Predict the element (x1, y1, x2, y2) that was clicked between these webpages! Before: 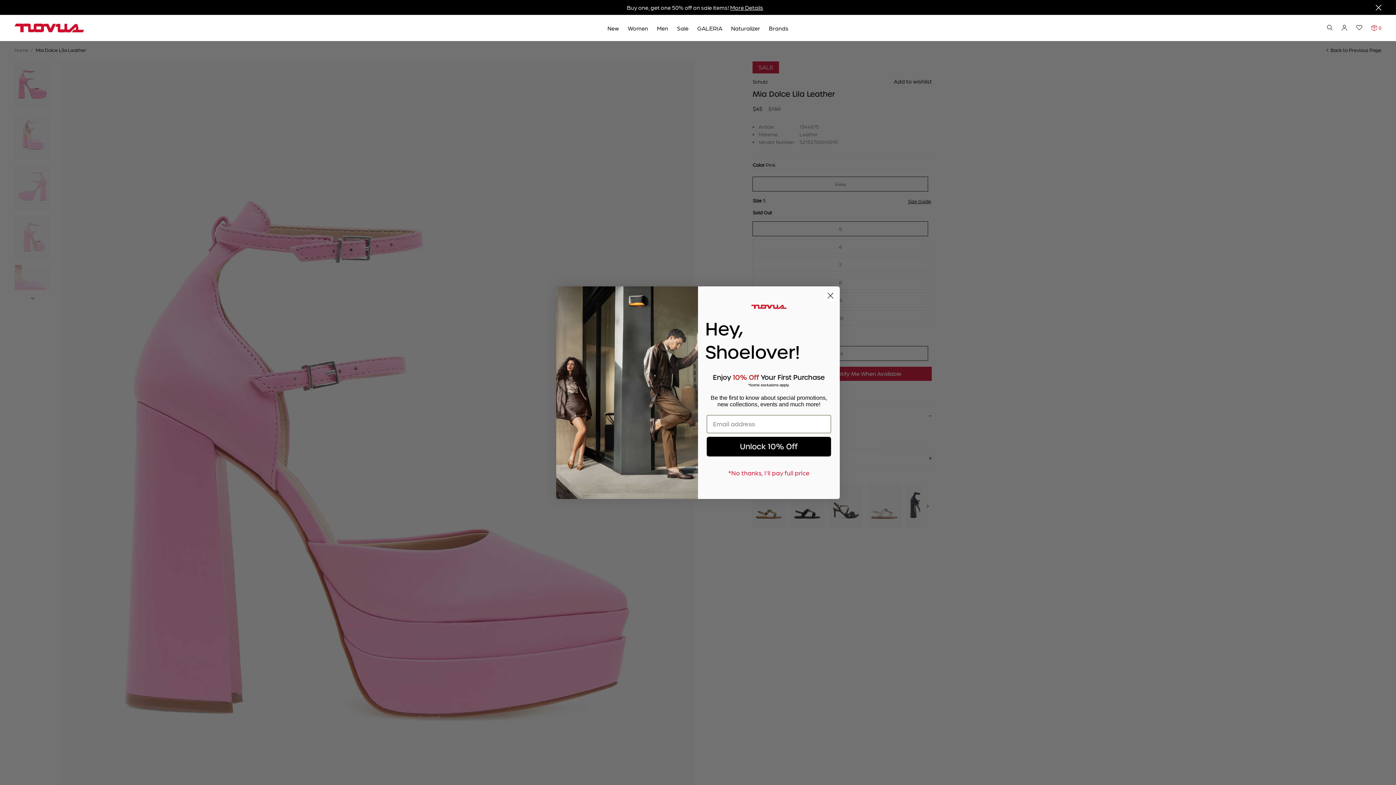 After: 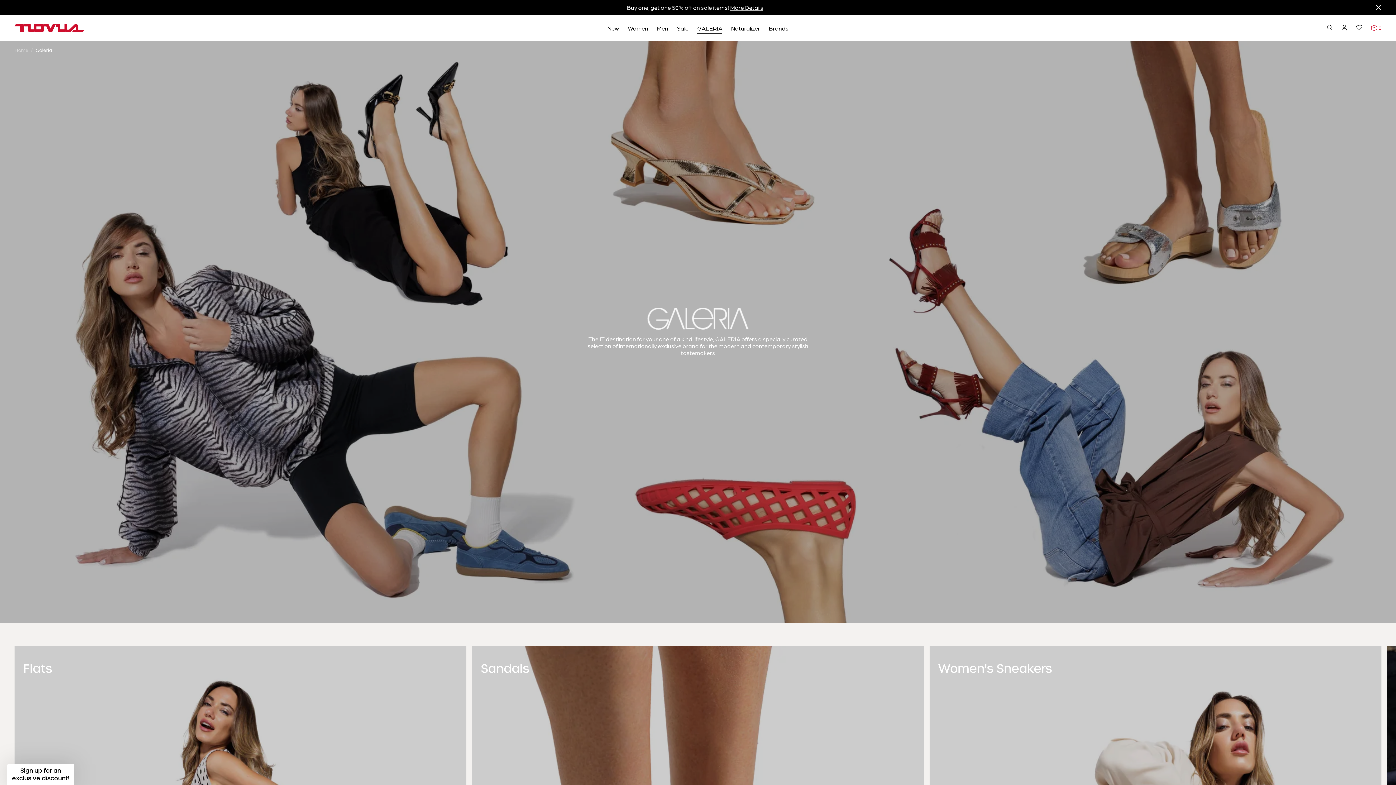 Action: label: GALERIA bbox: (697, 14, 722, 41)